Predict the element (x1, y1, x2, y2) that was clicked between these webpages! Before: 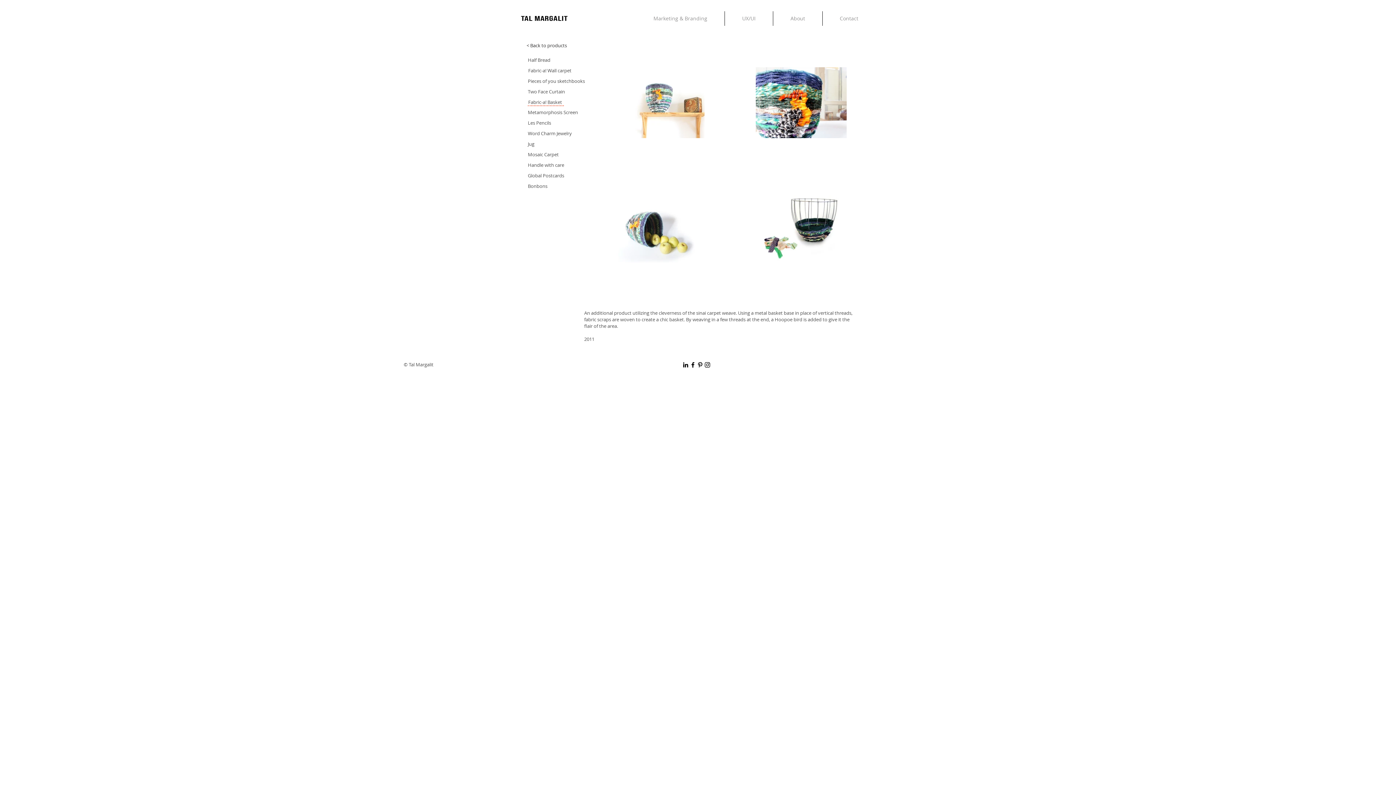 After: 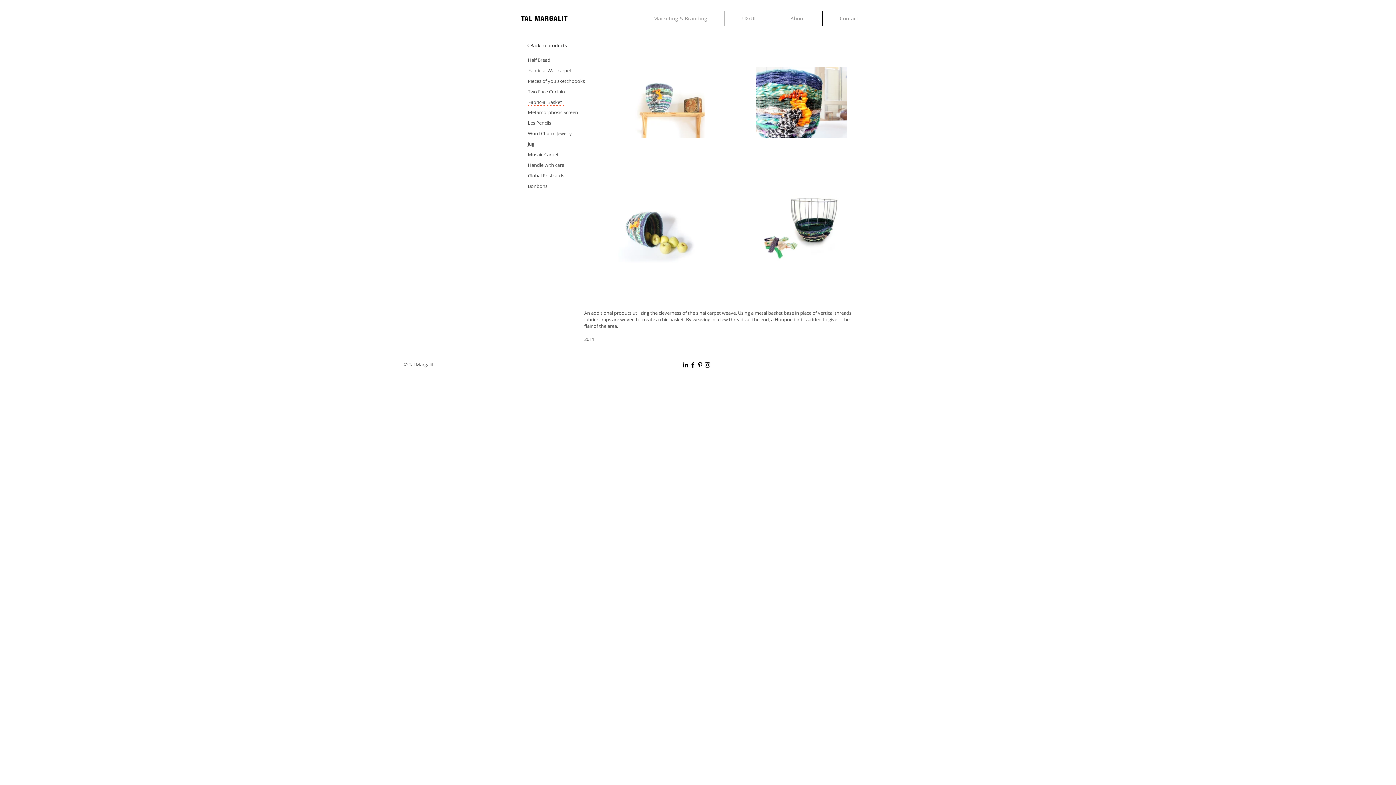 Action: bbox: (704, 361, 711, 368) label: Instagram